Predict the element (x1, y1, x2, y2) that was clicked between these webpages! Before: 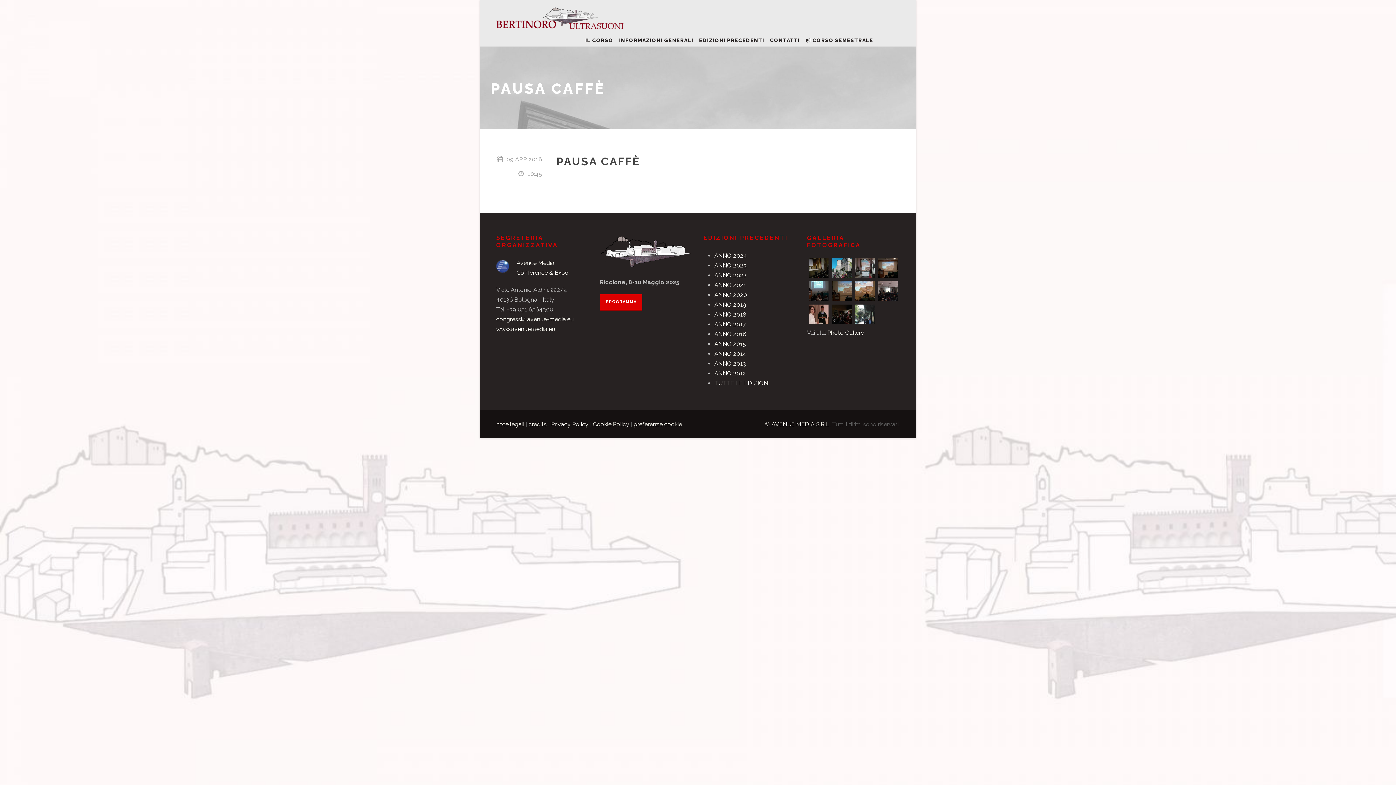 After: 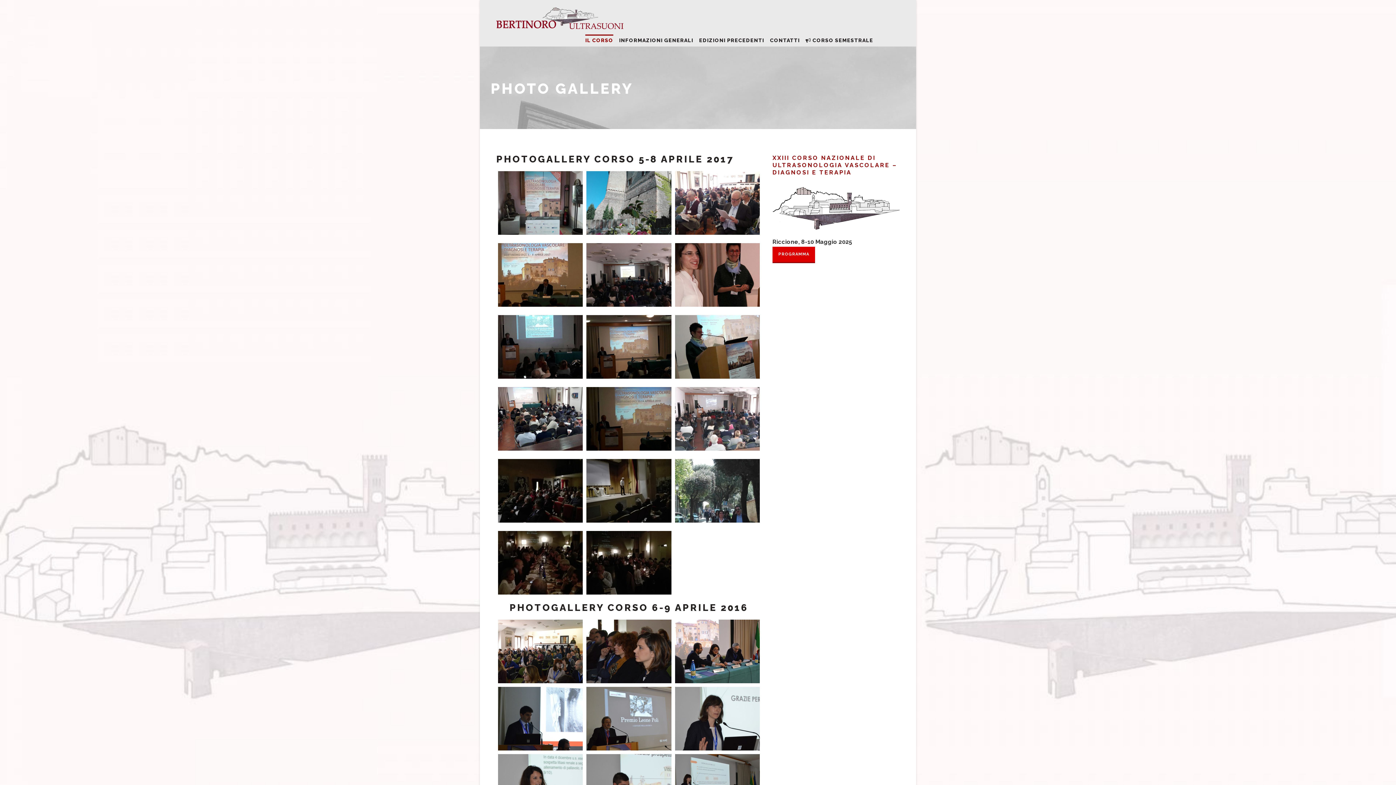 Action: label: Photo Gallery bbox: (827, 329, 864, 336)